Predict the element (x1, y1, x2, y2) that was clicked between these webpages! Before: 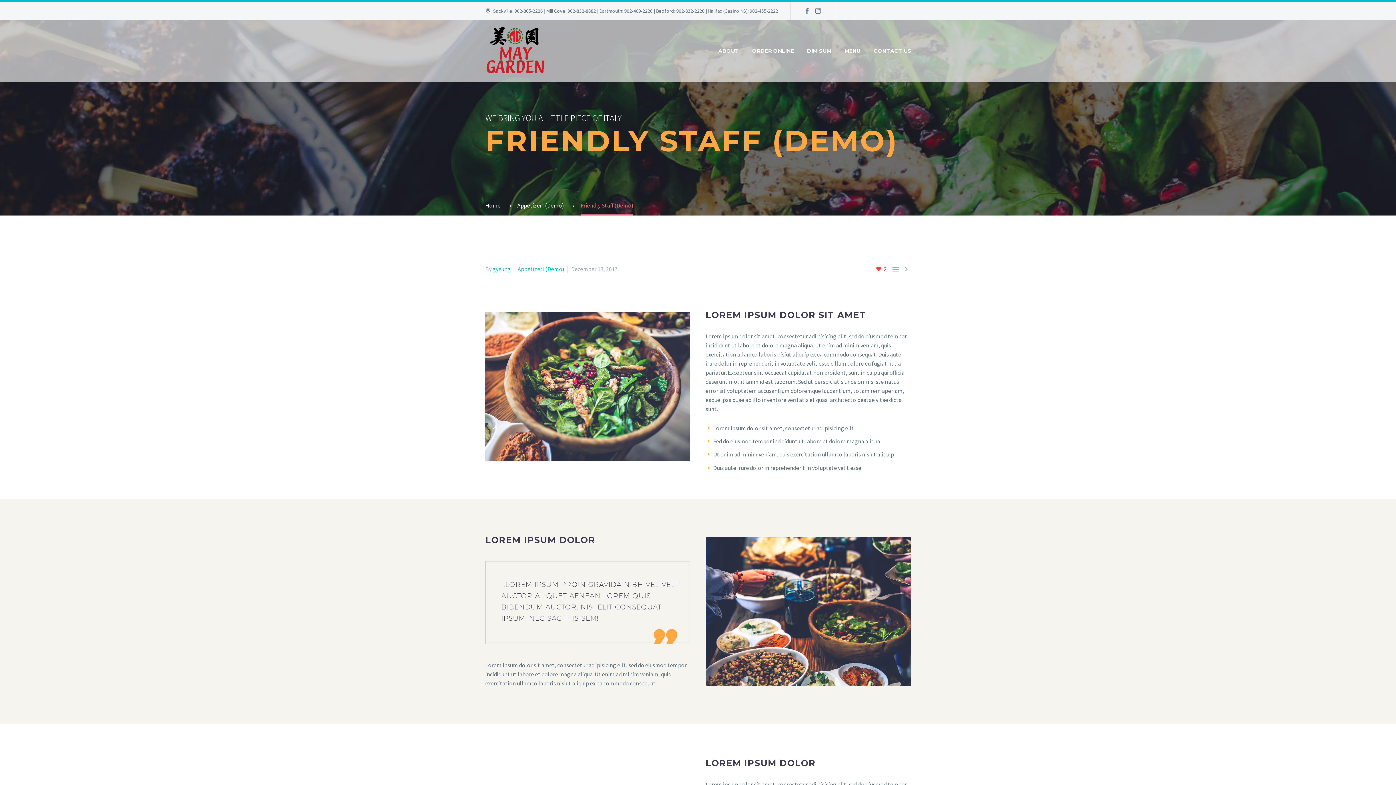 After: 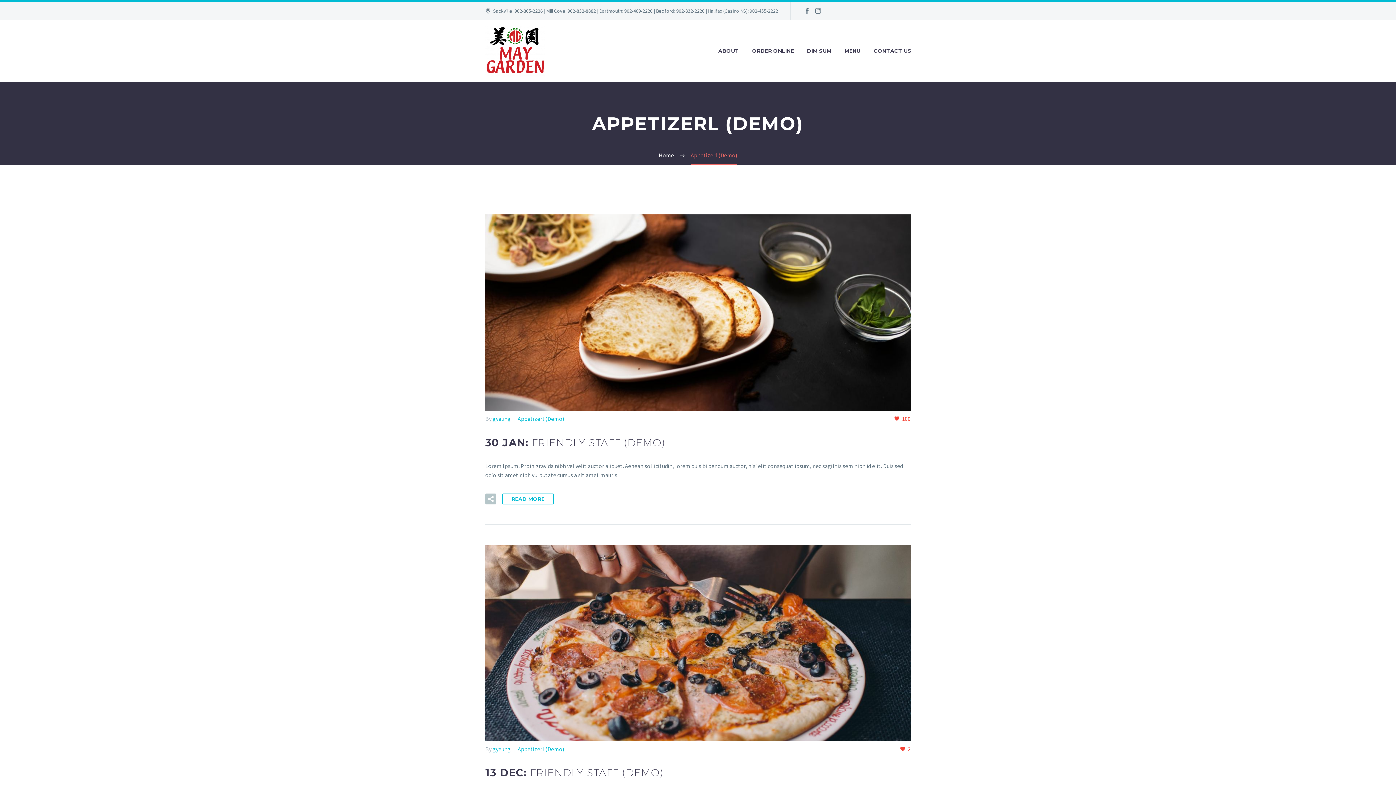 Action: bbox: (517, 265, 564, 272) label: Appetizerl (Demo)